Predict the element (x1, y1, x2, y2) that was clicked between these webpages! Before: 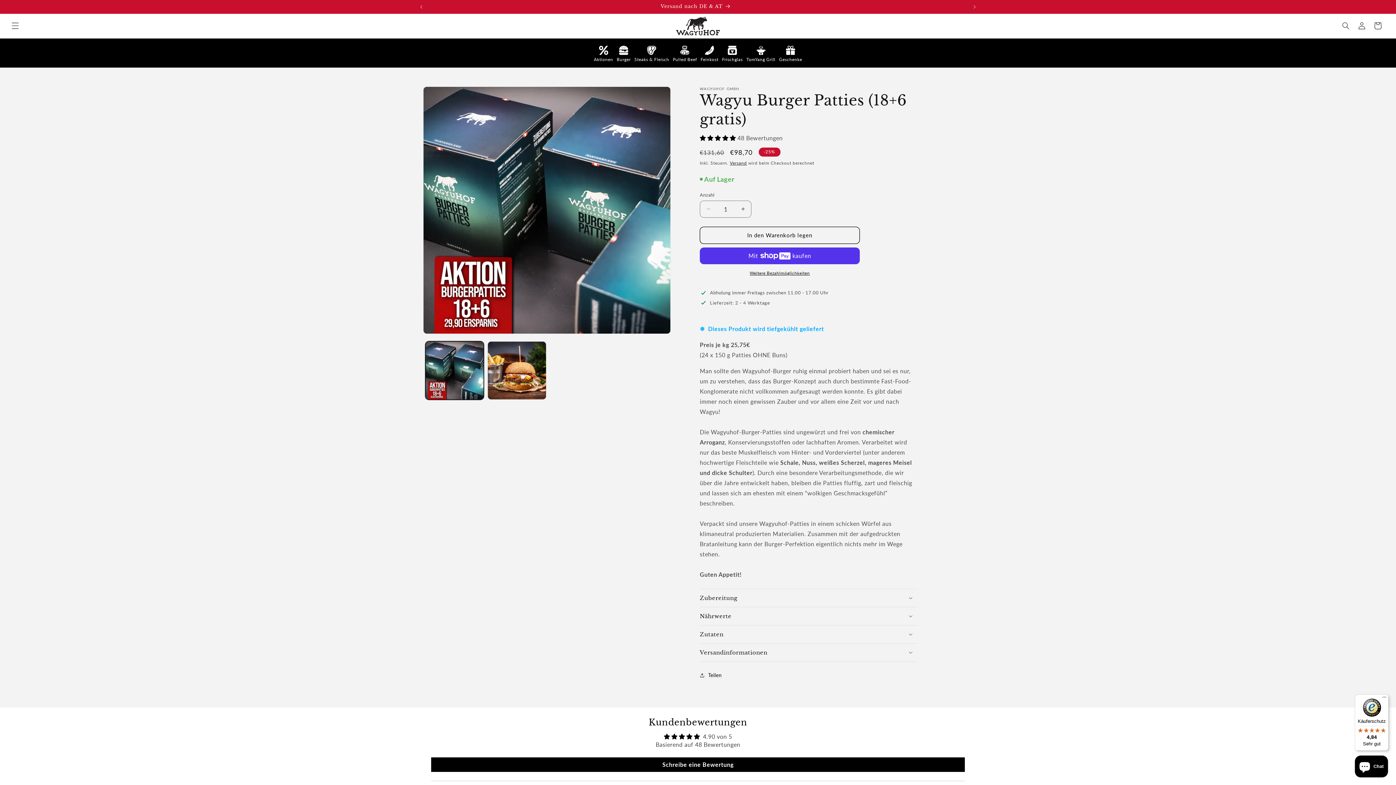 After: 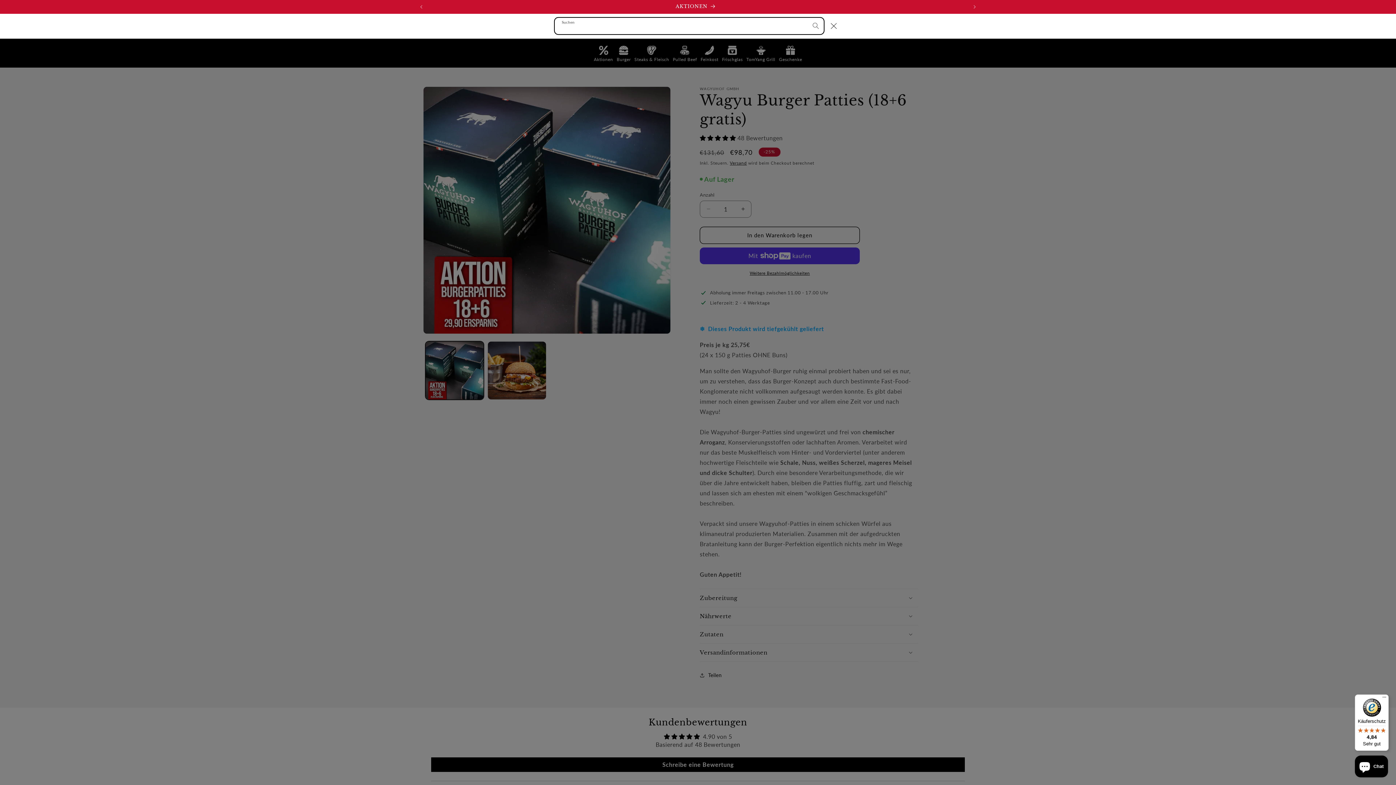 Action: label: Suchen bbox: (1338, 17, 1354, 33)